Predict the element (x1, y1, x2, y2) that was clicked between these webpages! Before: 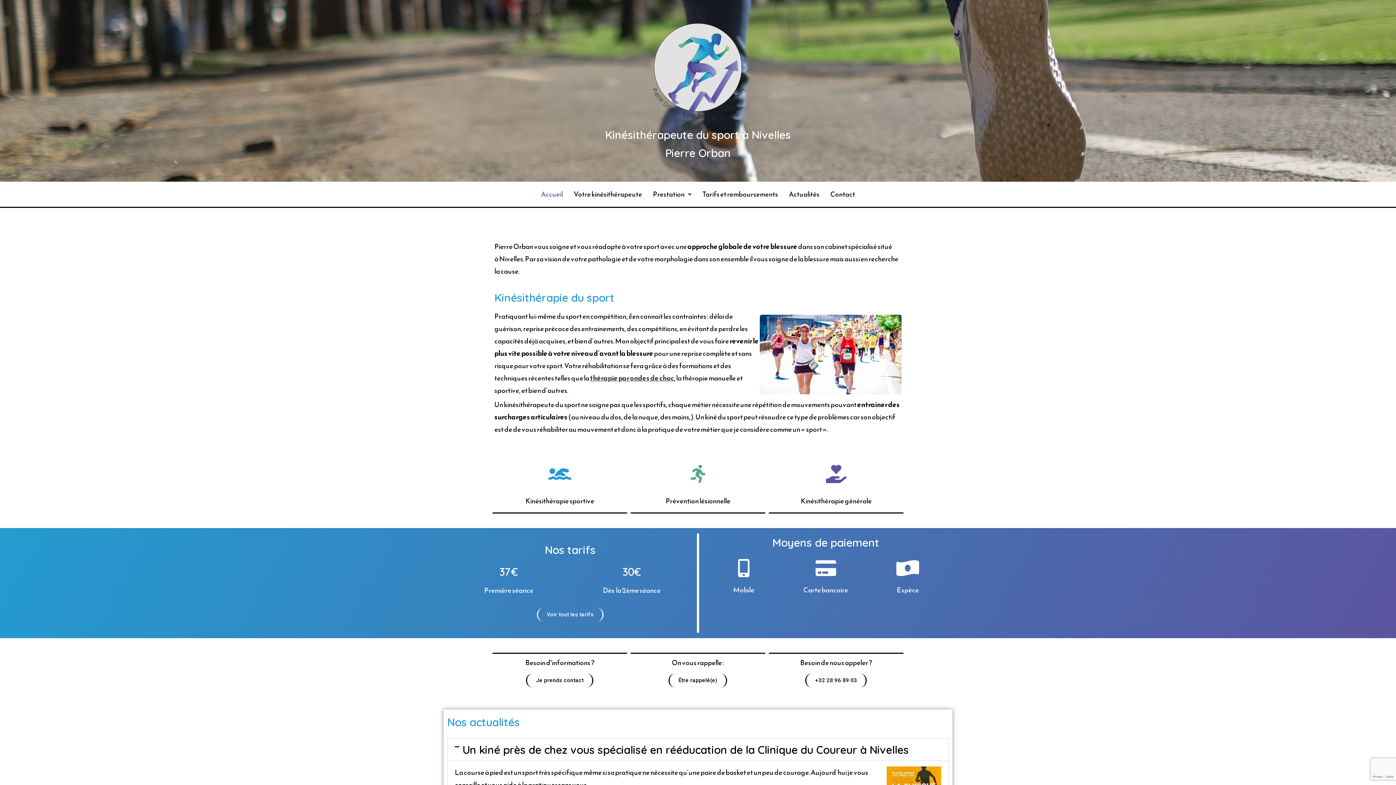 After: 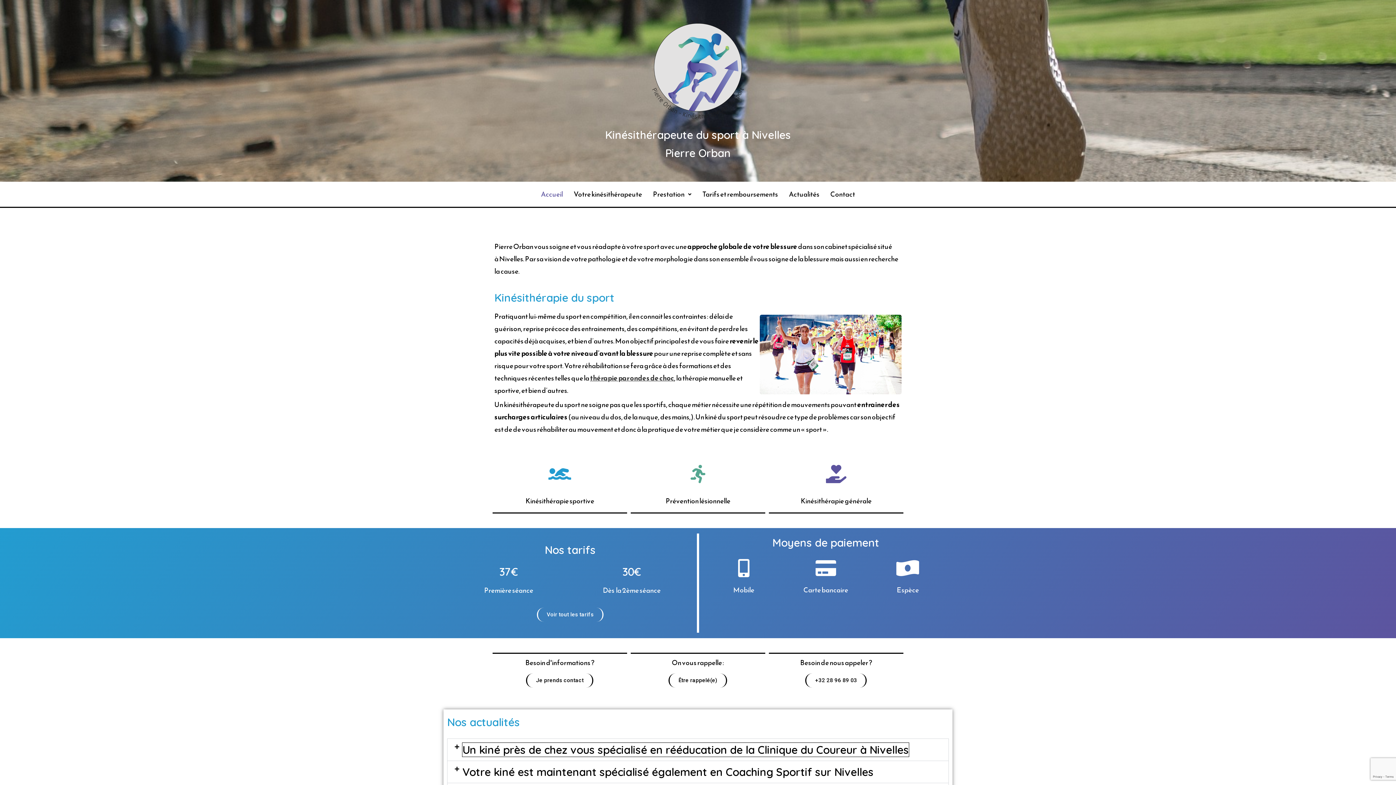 Action: bbox: (447, 739, 948, 761) label: Un kiné près de chez vous spécialisé en rééducation de la Clinique du Coureur à Nivelles